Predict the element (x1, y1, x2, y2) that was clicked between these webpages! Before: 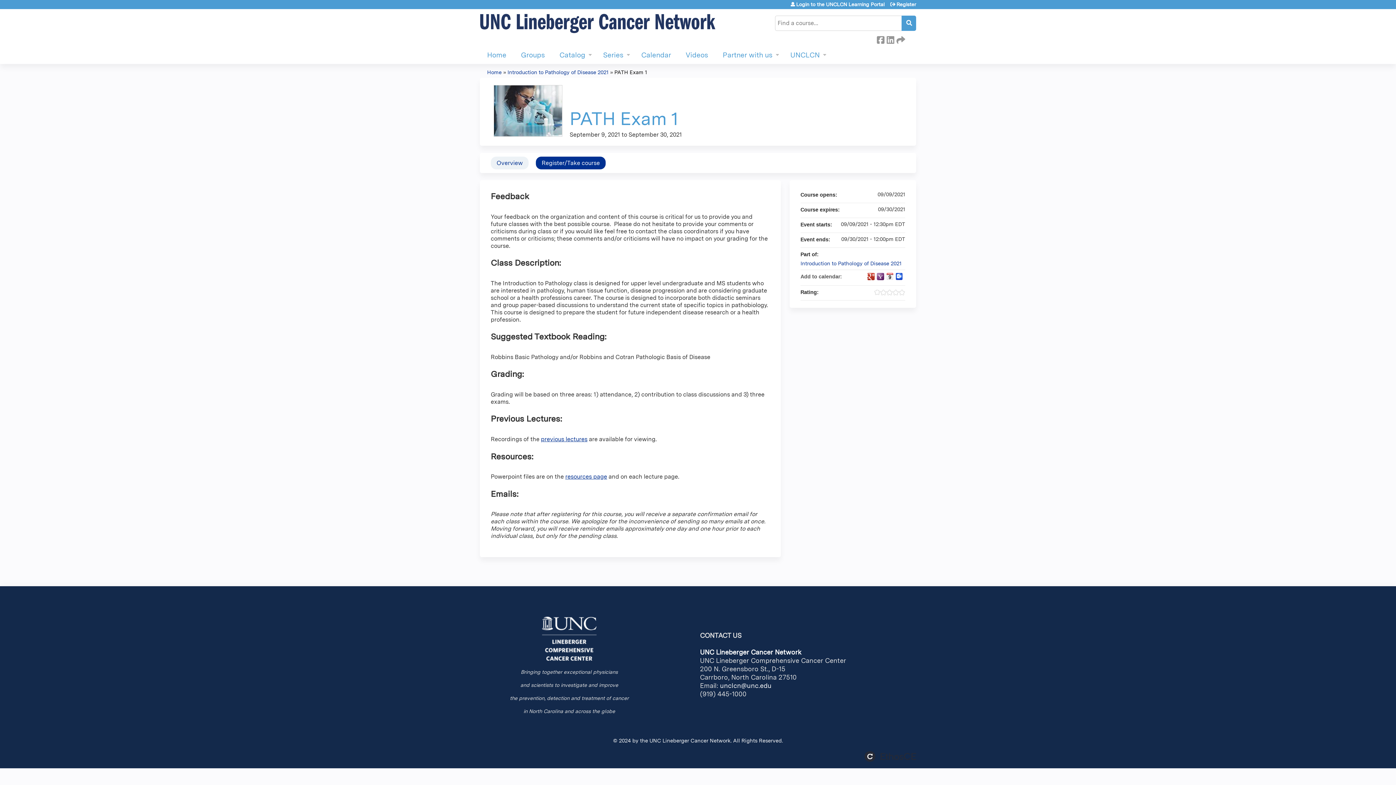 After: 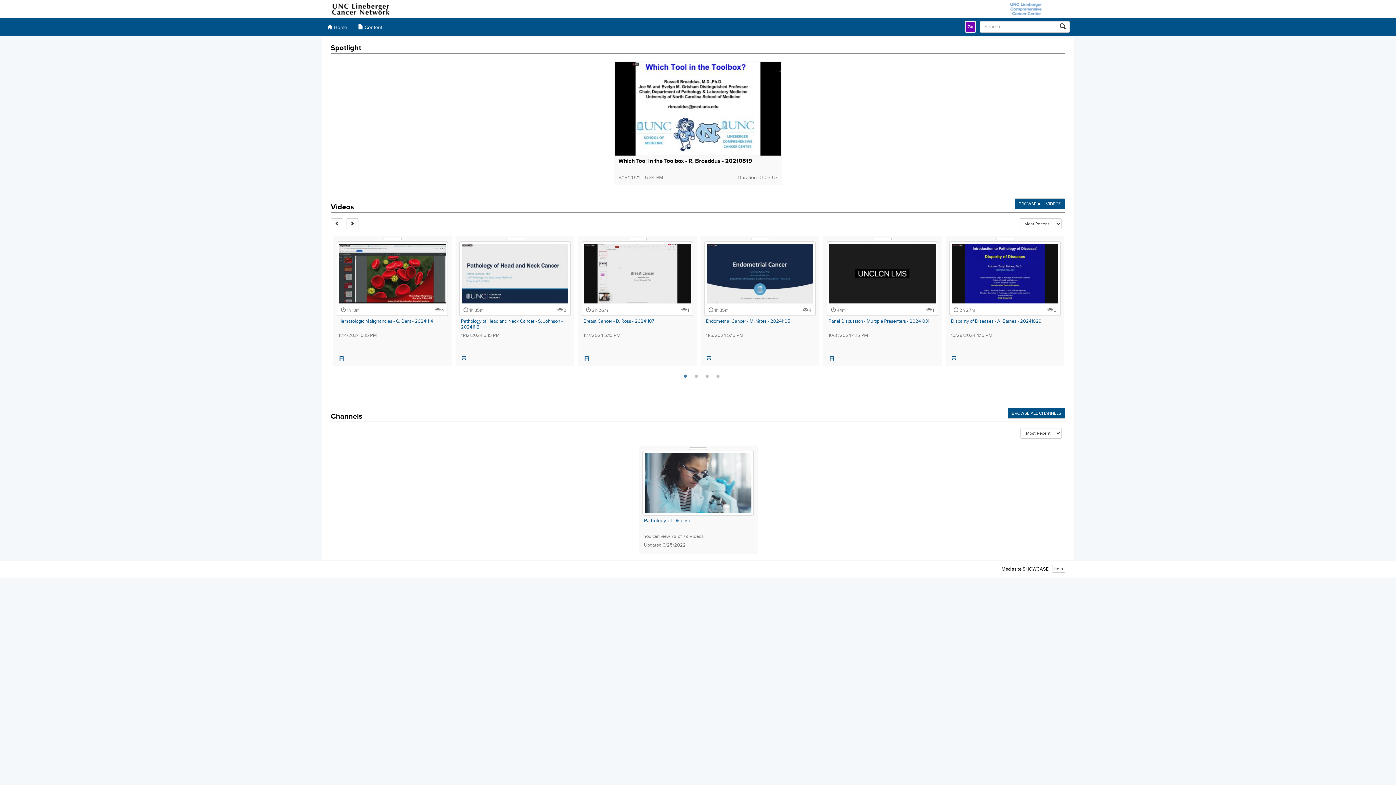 Action: bbox: (541, 436, 587, 442) label: previous lectures